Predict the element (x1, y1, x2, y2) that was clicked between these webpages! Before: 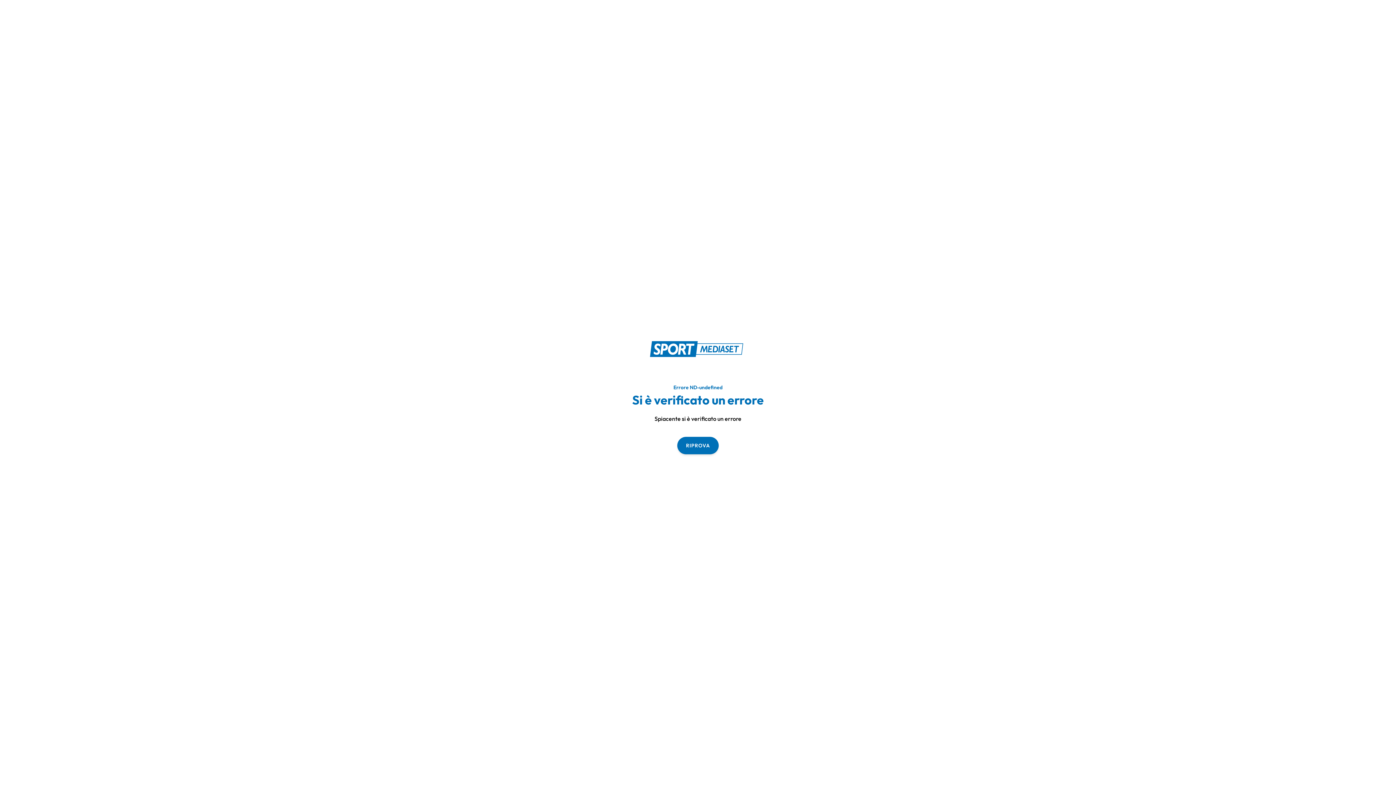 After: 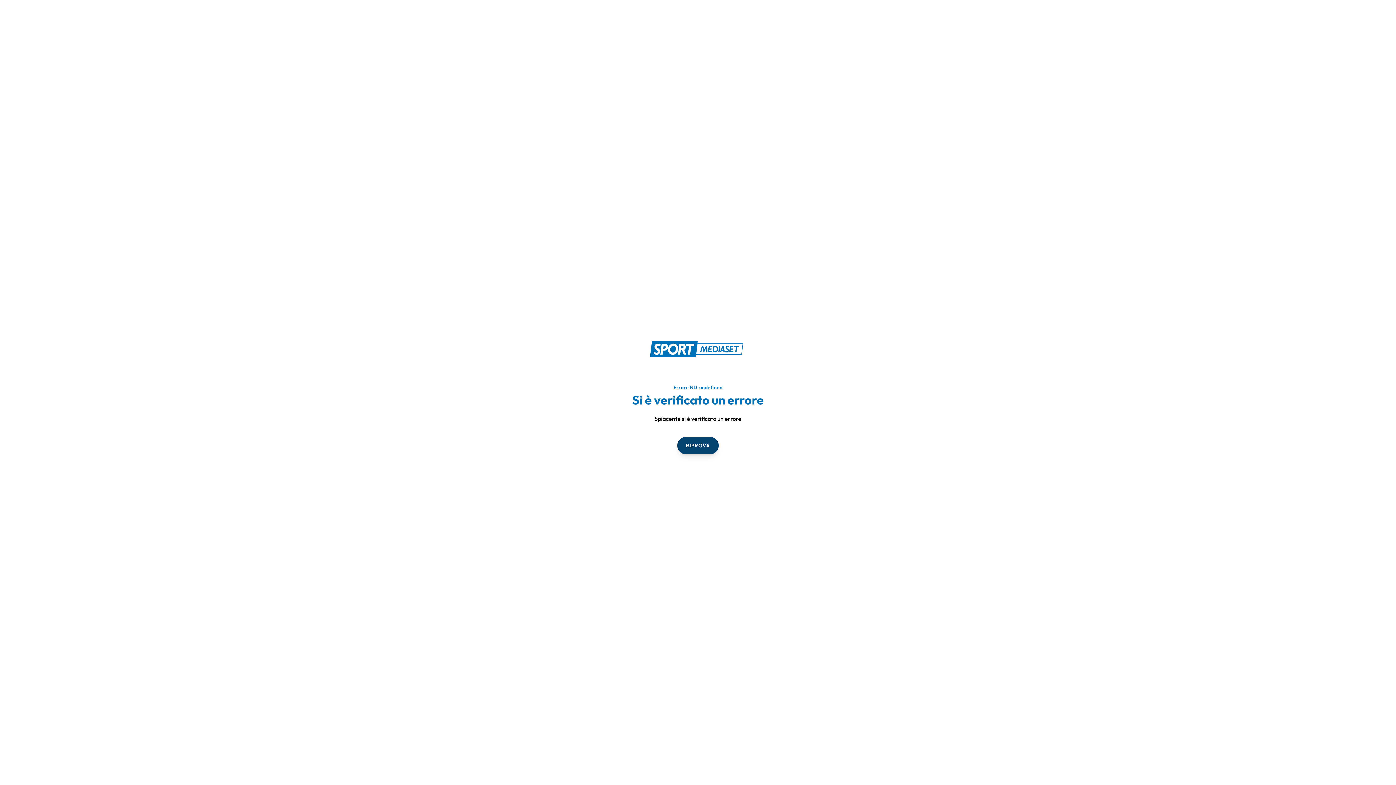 Action: bbox: (677, 436, 718, 454) label: RIPROVA